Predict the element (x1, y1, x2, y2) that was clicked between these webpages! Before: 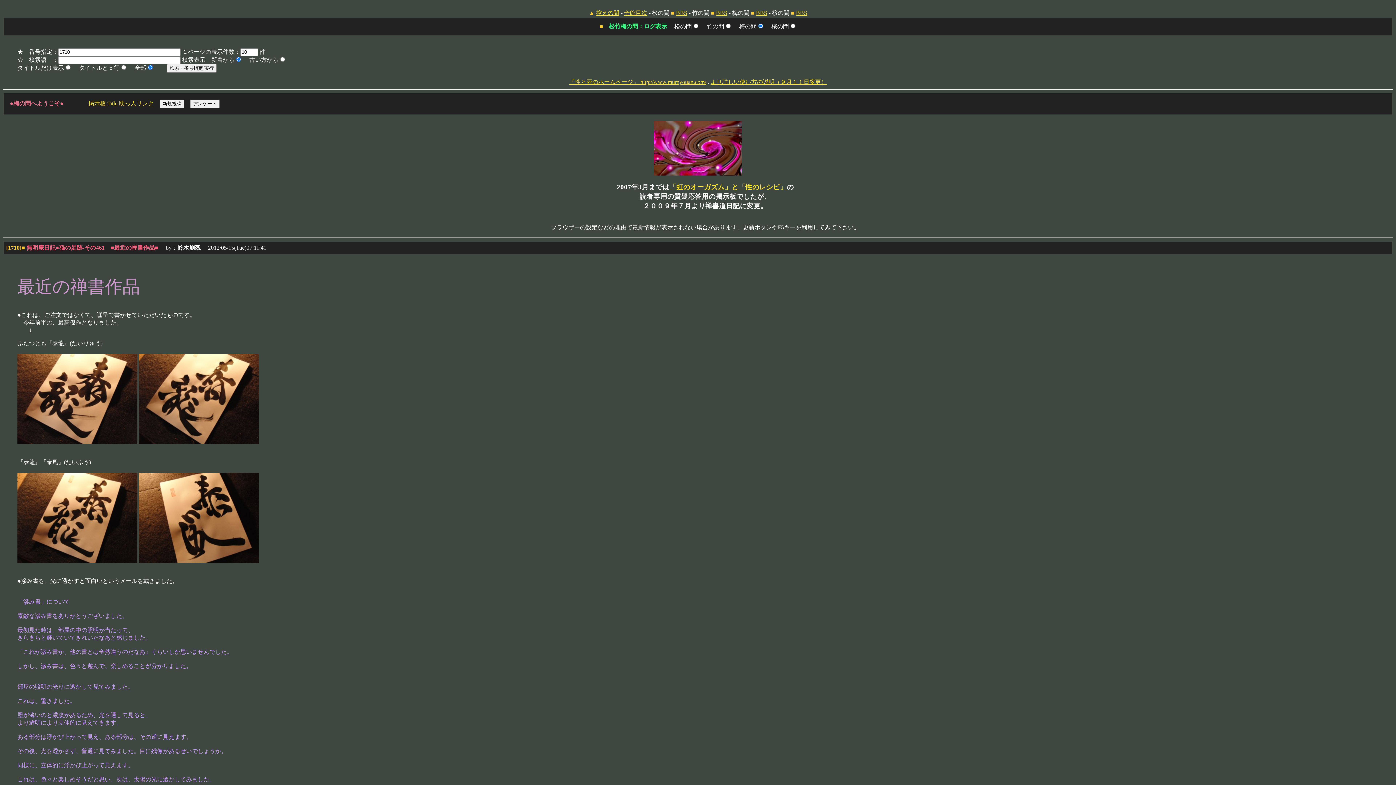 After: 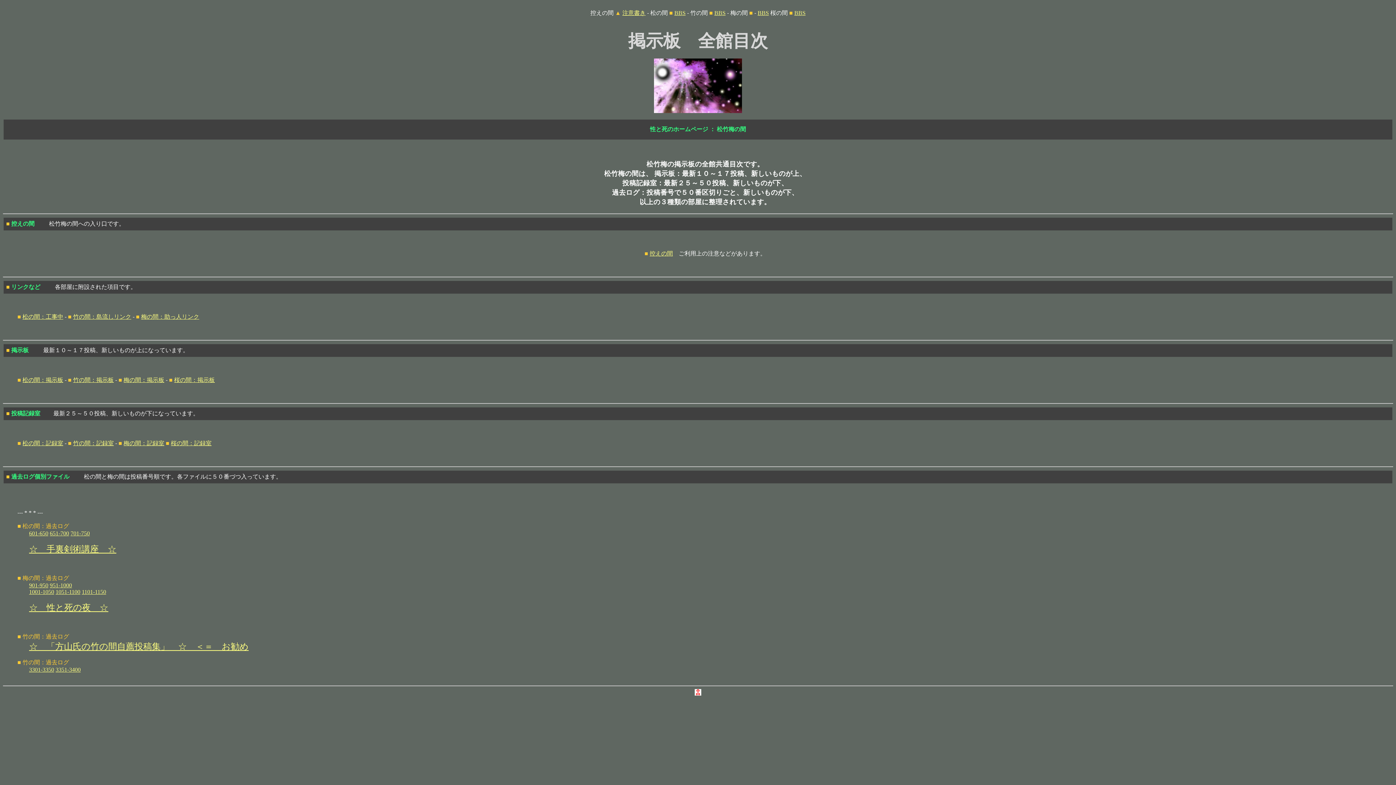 Action: label: 全館目次 bbox: (624, 9, 647, 16)